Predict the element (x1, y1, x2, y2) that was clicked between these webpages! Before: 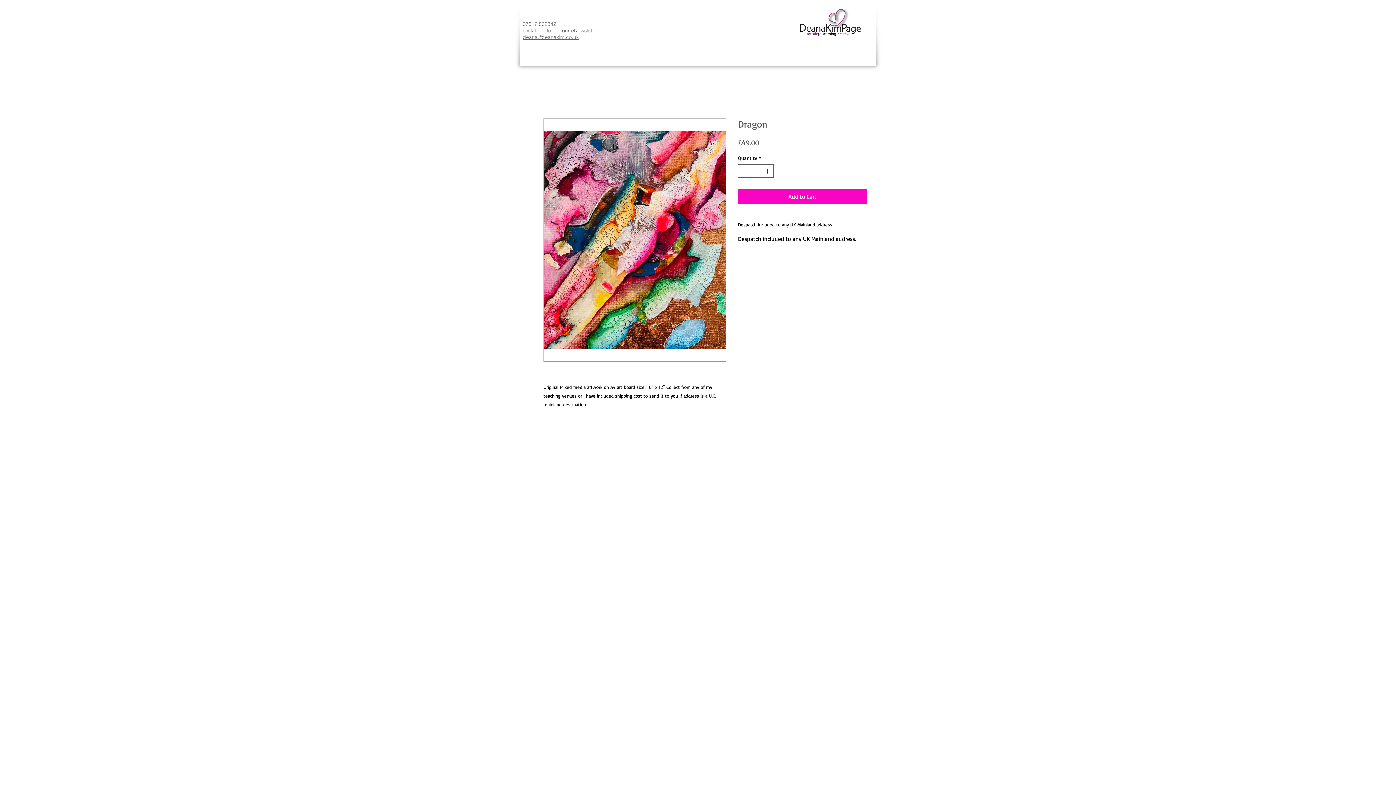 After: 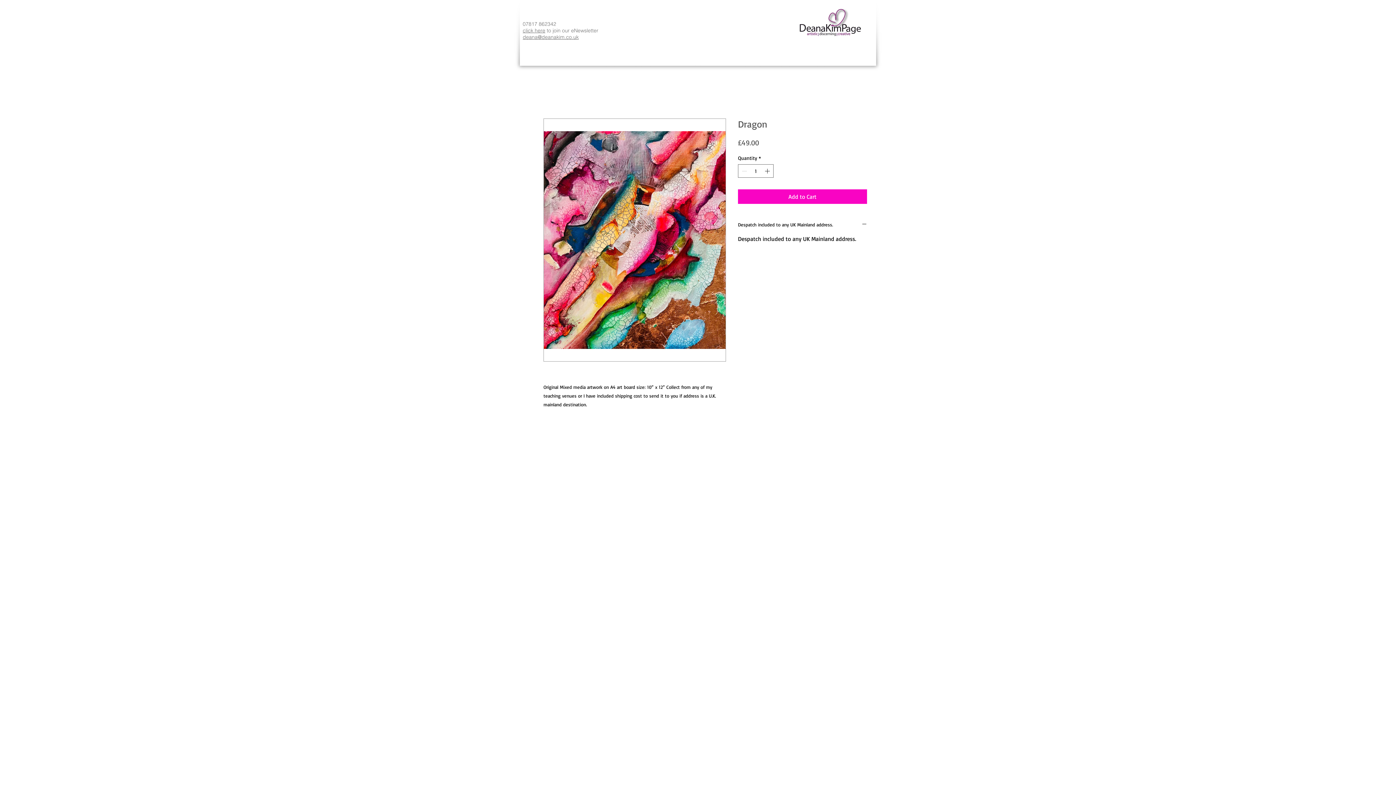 Action: bbox: (522, 33, 578, 40) label: deana@deanakim.co.uk